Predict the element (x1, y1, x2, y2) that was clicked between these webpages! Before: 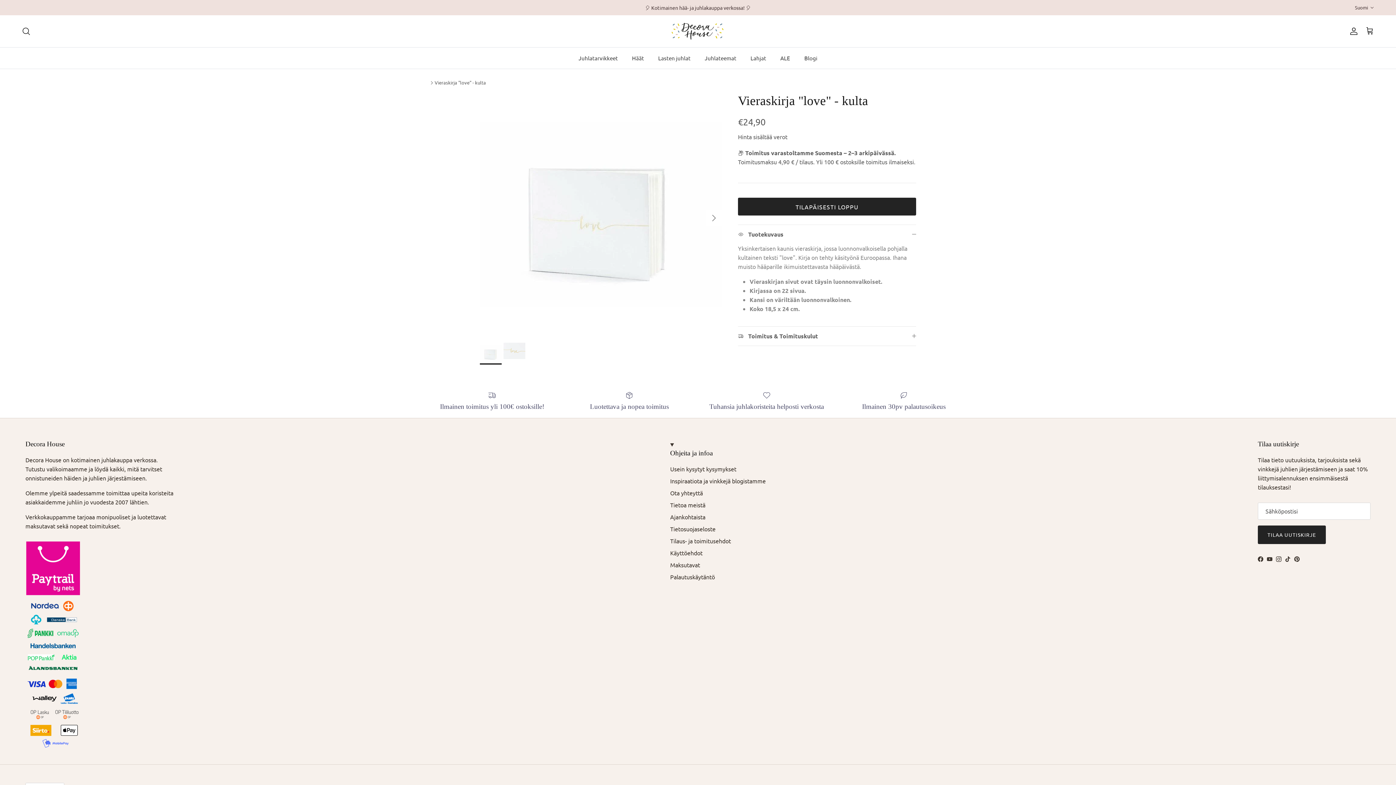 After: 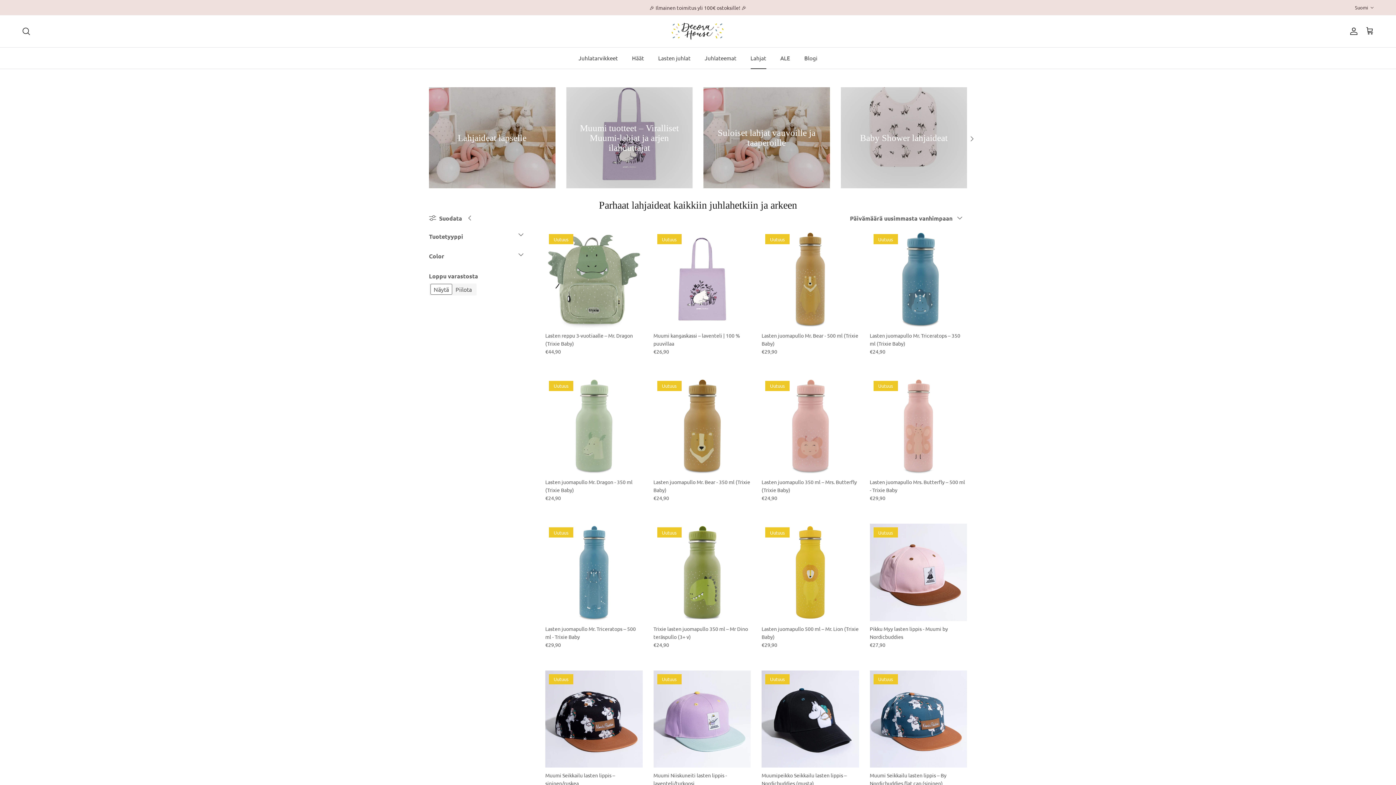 Action: bbox: (744, 47, 772, 68) label: Lahjat